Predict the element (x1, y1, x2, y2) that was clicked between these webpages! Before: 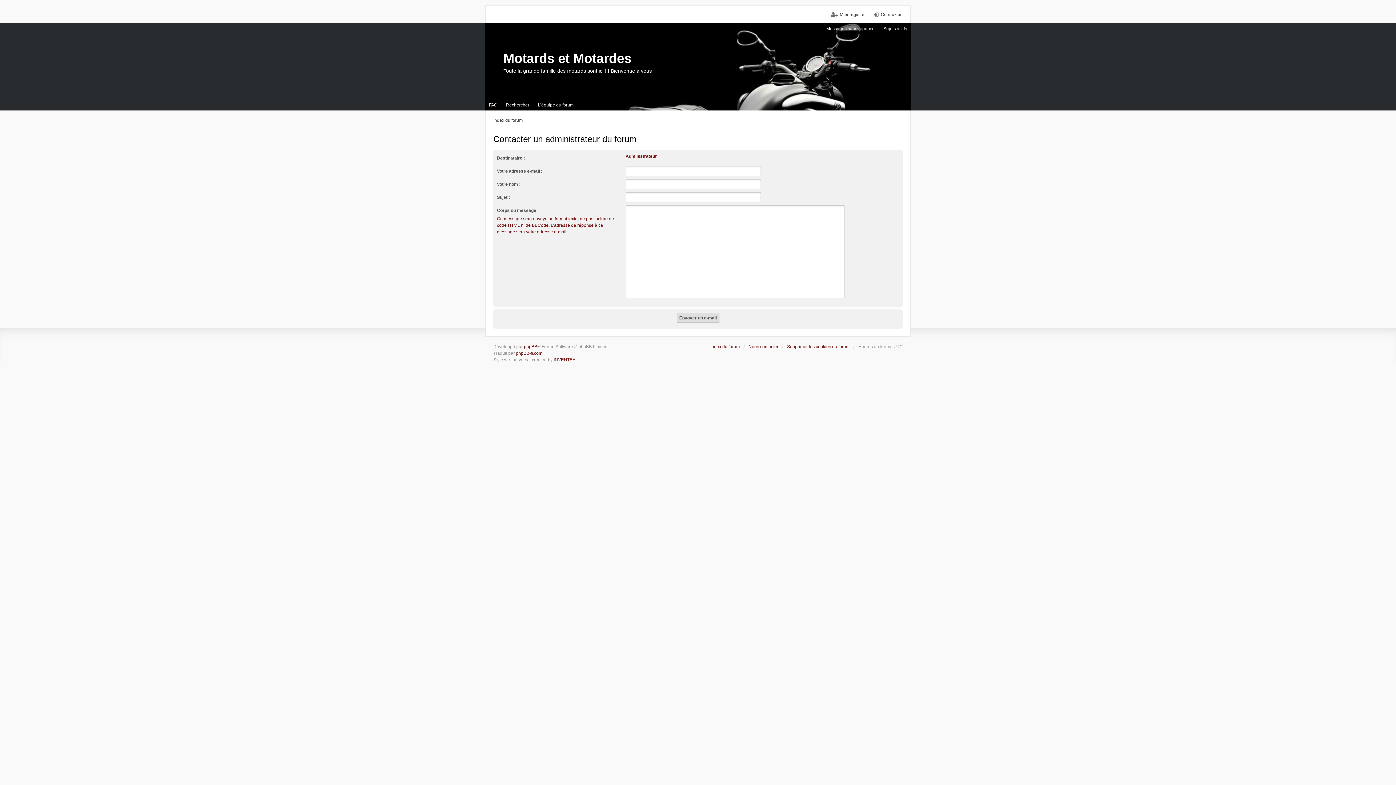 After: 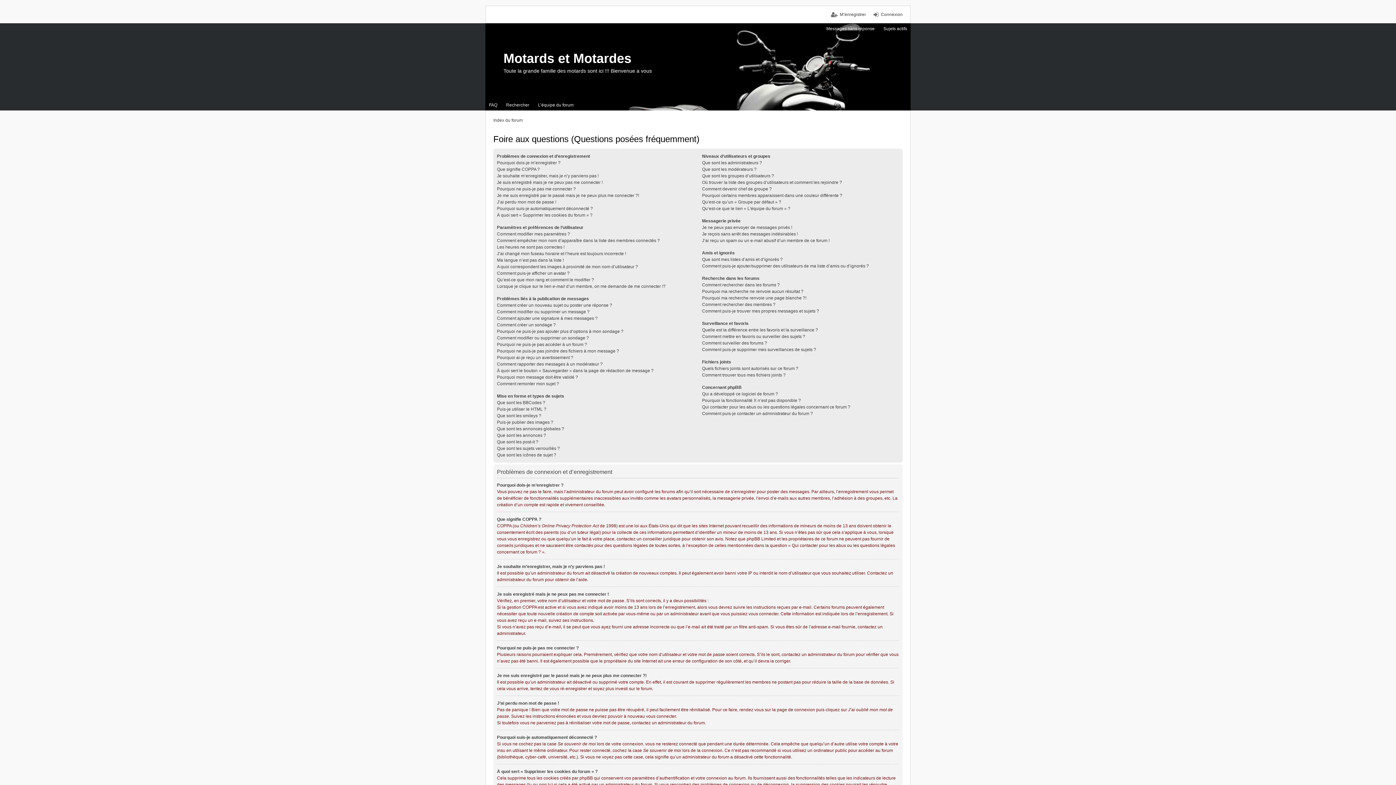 Action: label: FAQ bbox: (485, 99, 501, 110)